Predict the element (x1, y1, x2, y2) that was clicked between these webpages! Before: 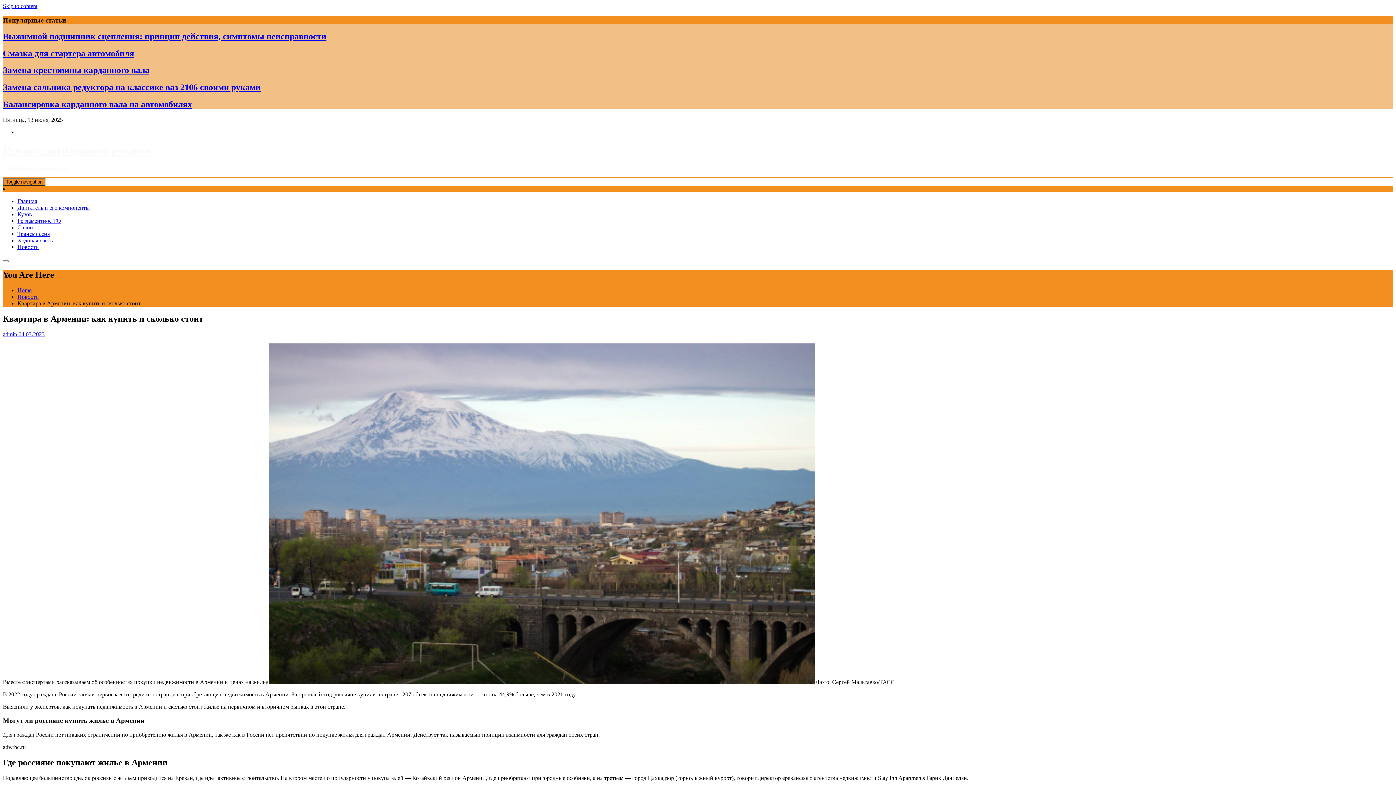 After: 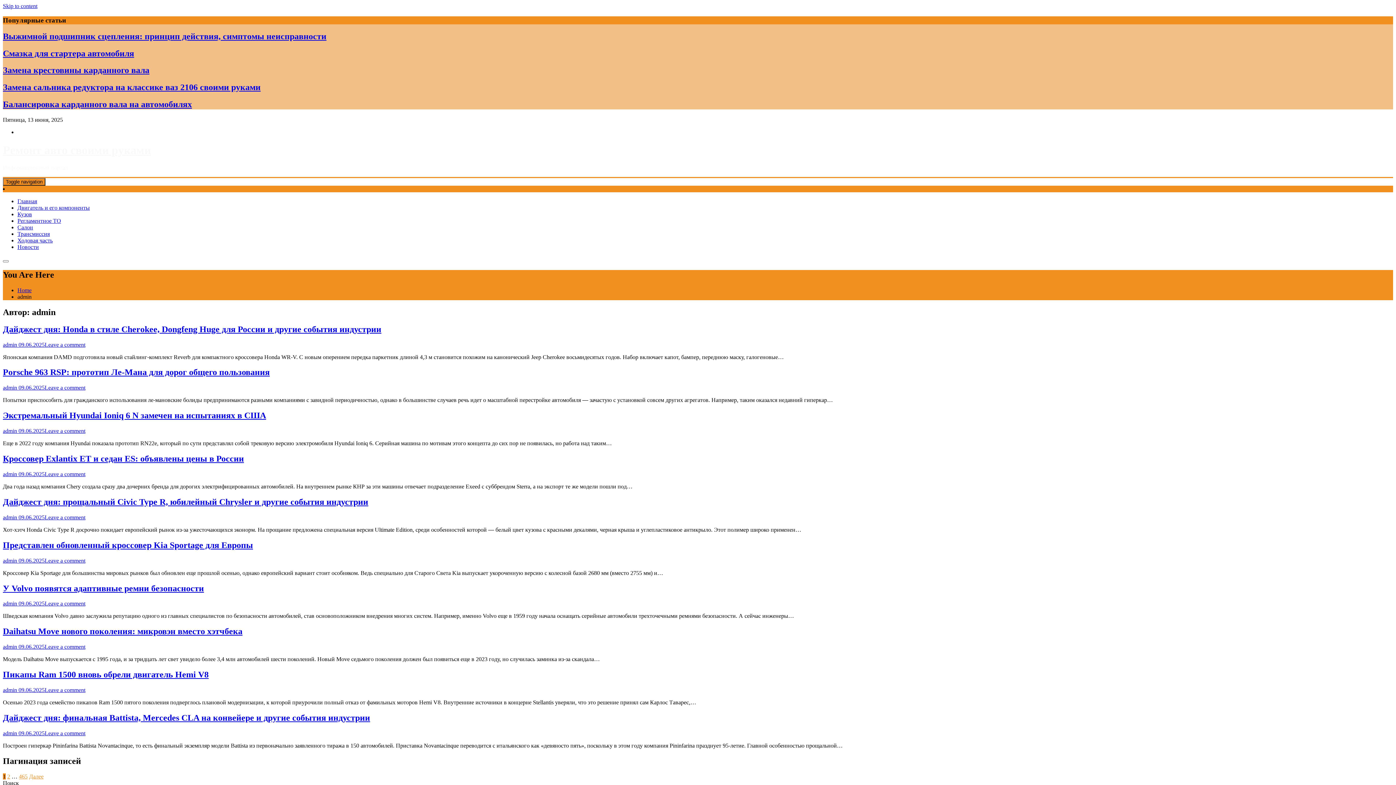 Action: bbox: (2, 331, 17, 337) label: admin